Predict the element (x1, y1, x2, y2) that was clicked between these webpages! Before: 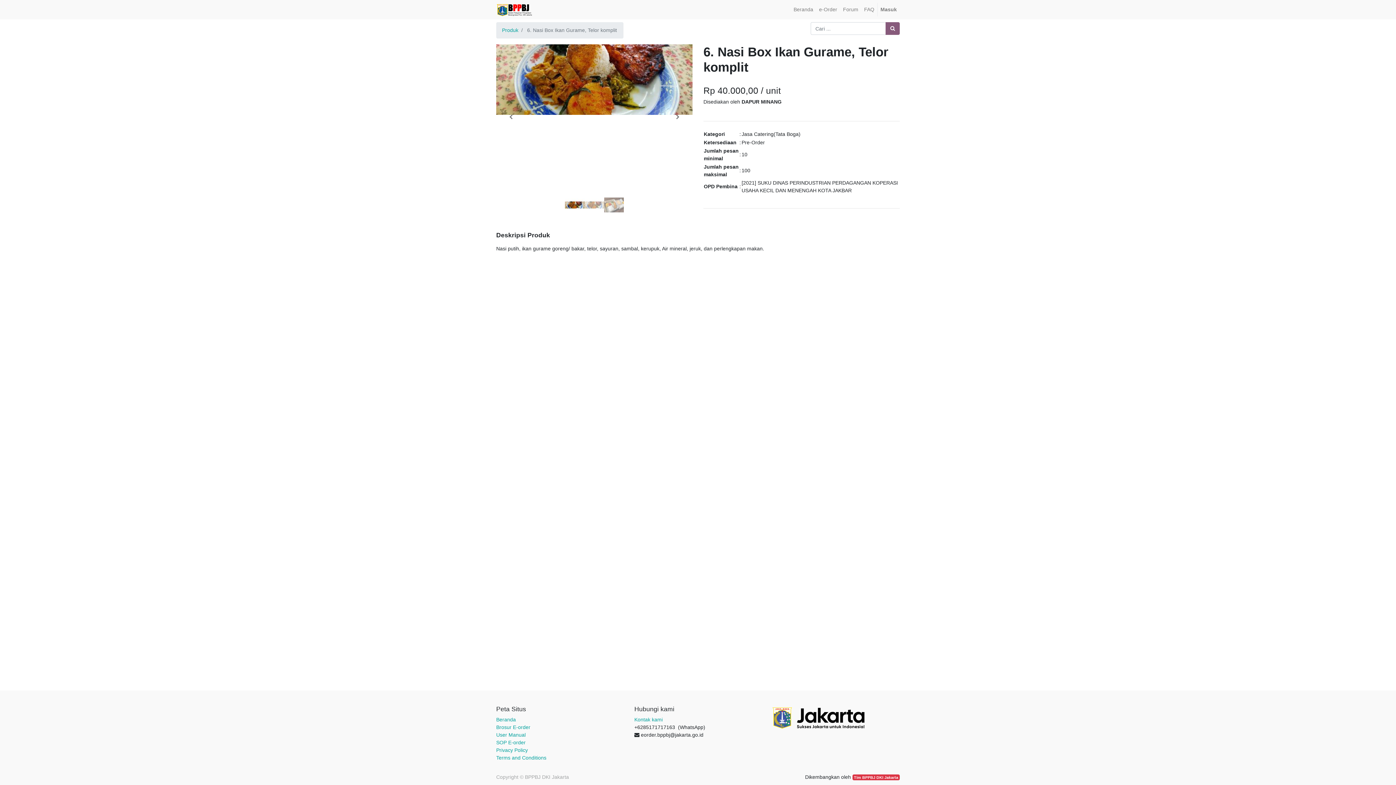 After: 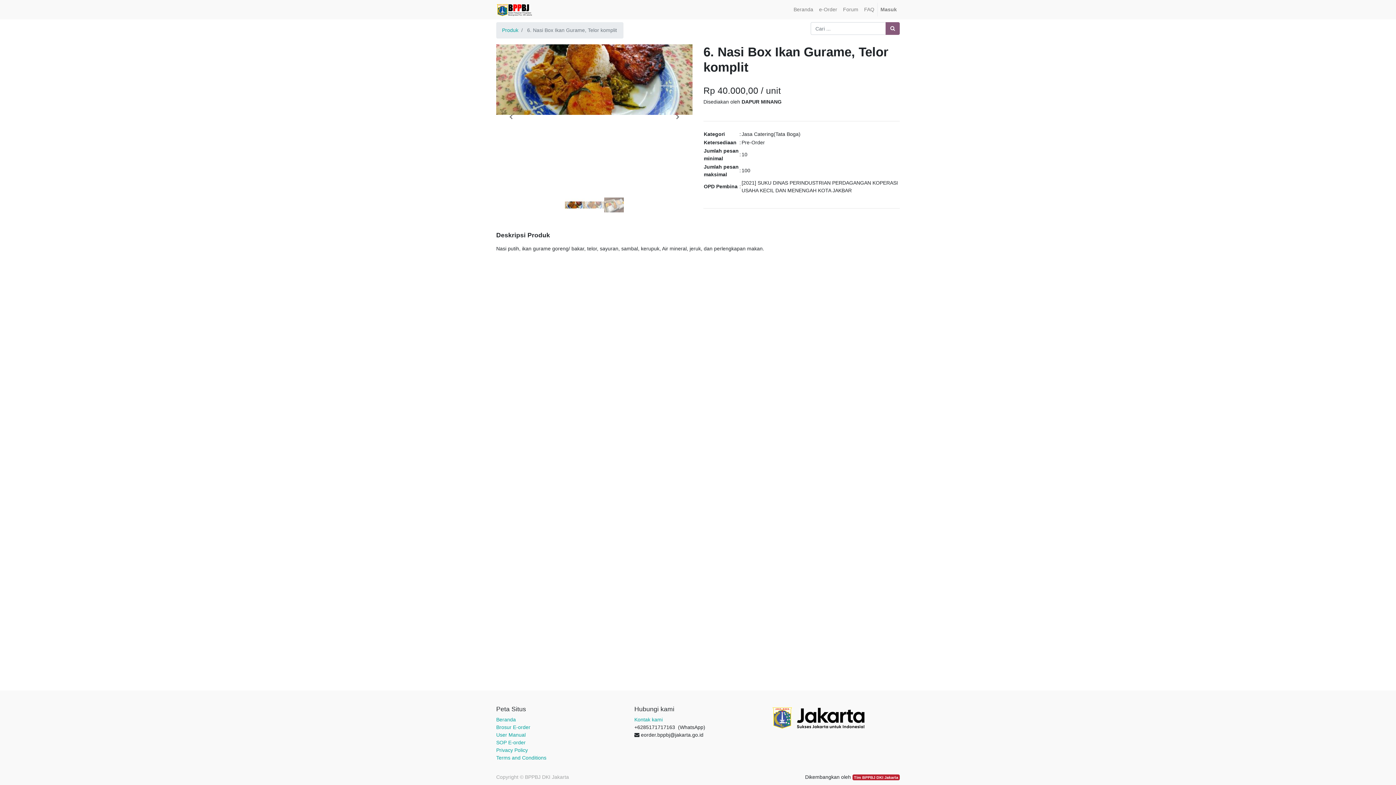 Action: bbox: (852, 775, 900, 780) label: Tim BPPBJ DKI Jakarta